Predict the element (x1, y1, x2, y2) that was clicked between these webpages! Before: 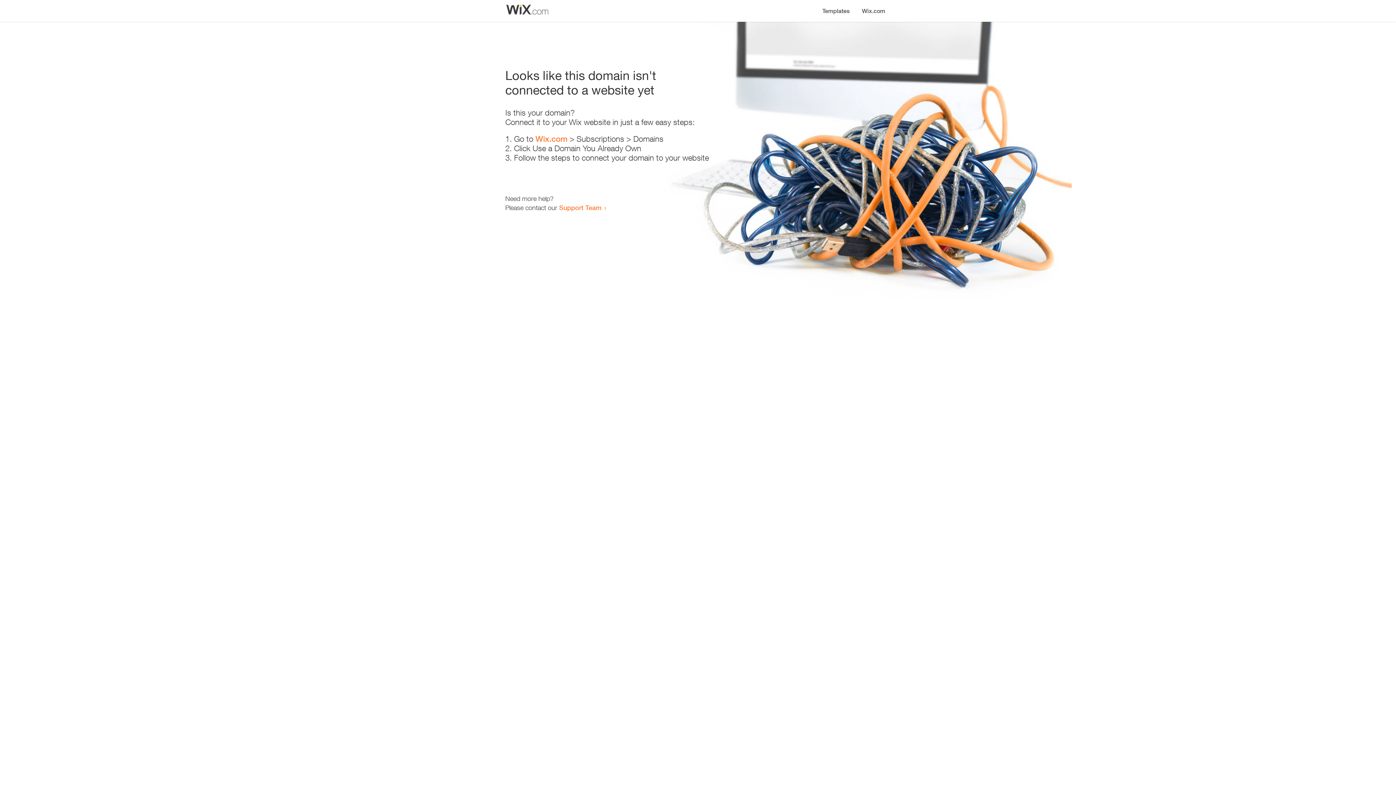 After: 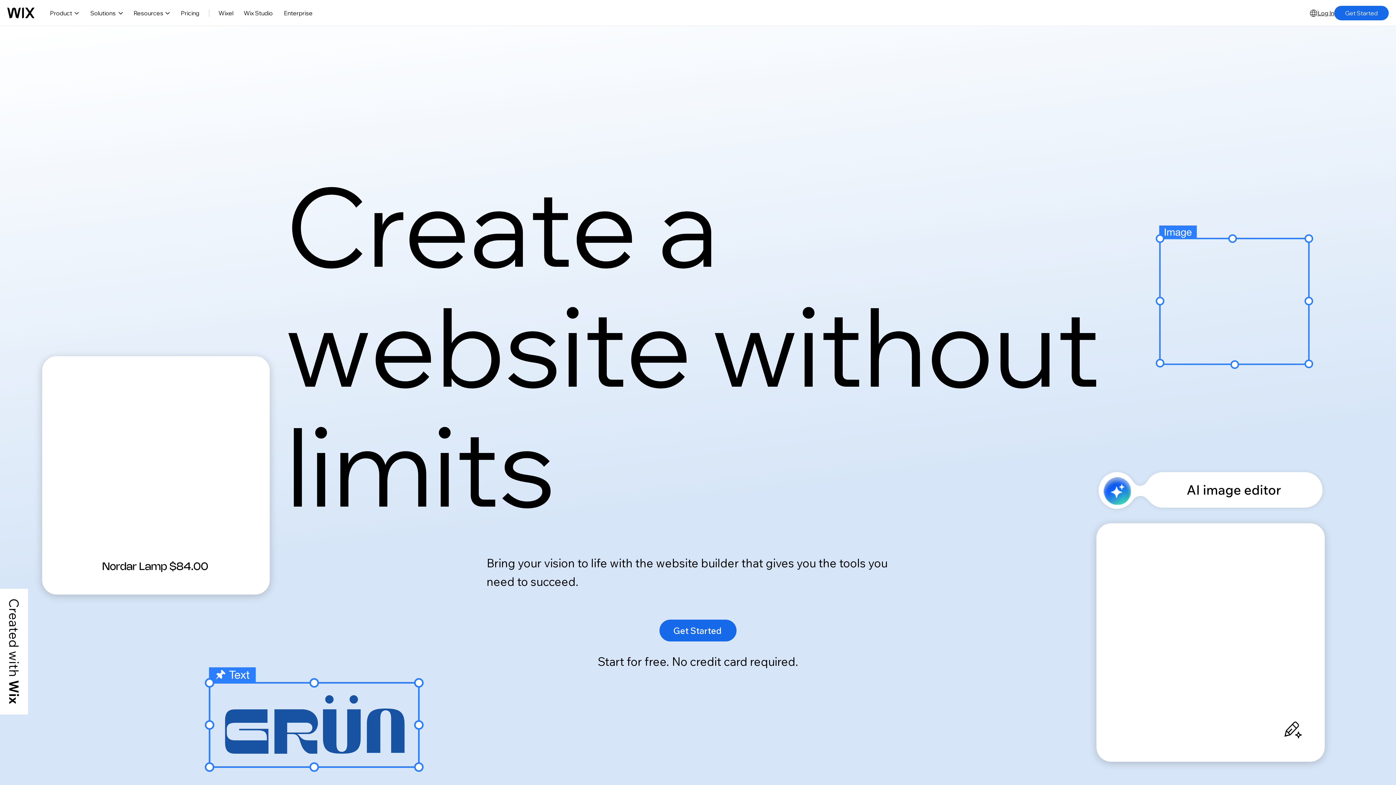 Action: label: Wix.com bbox: (856, 0, 890, 14)